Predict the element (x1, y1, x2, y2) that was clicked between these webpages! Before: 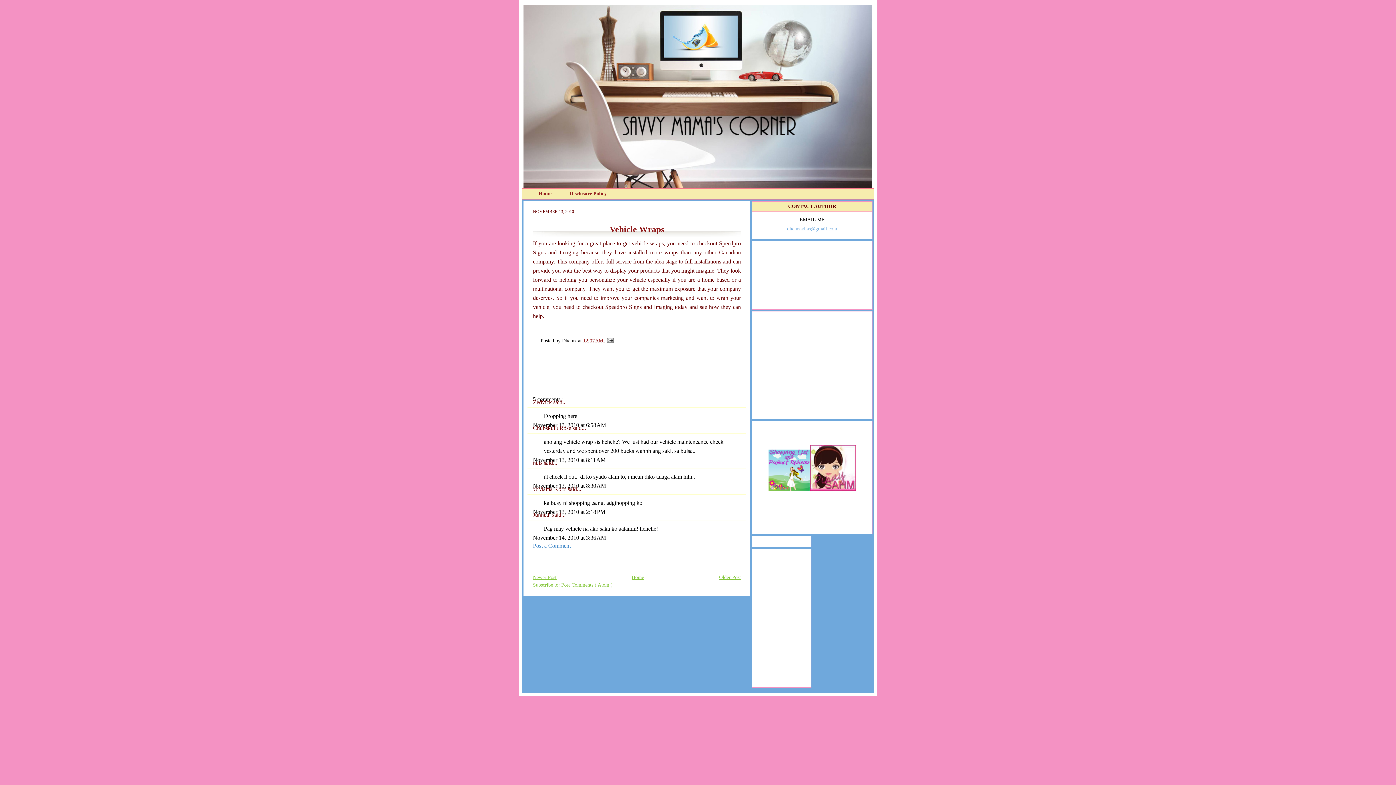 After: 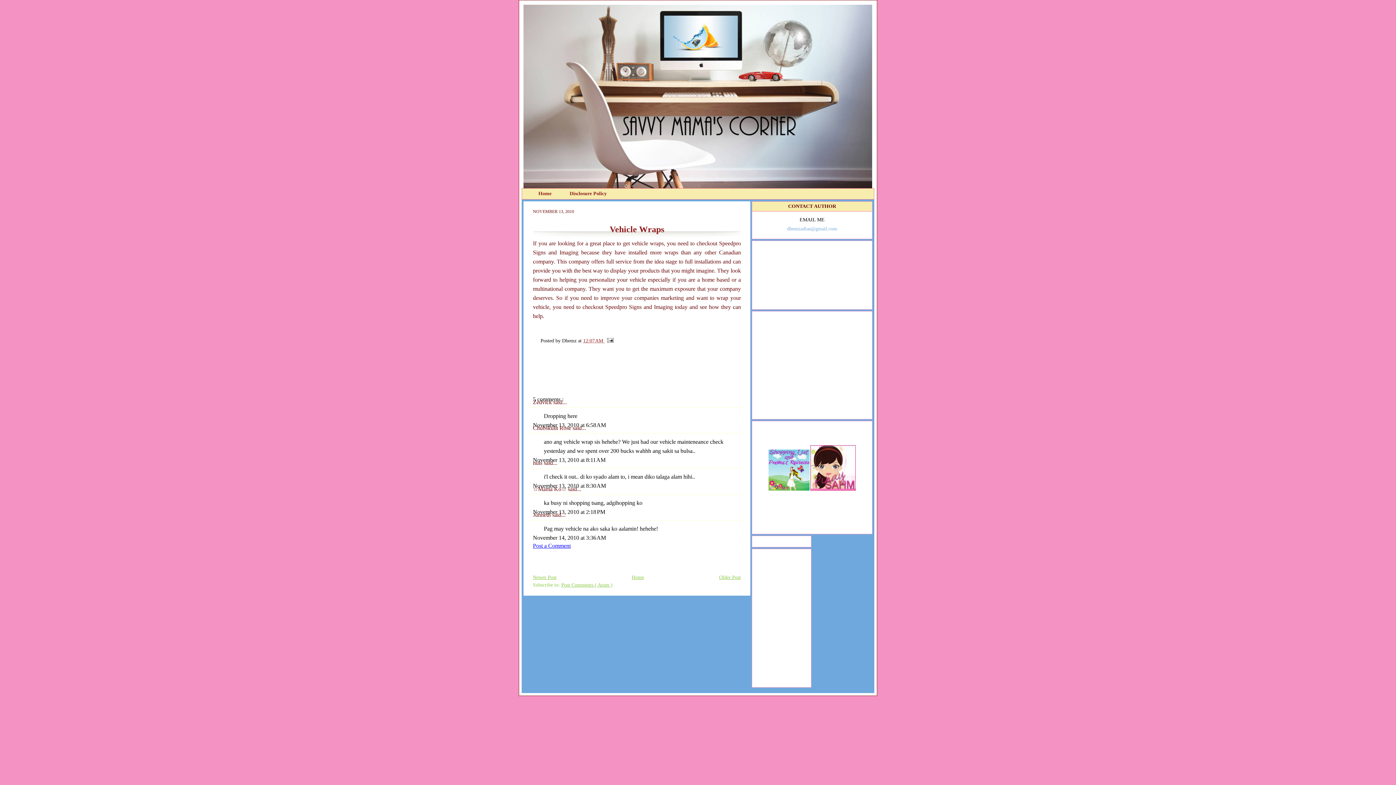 Action: label: Post a Comment bbox: (533, 541, 570, 549)